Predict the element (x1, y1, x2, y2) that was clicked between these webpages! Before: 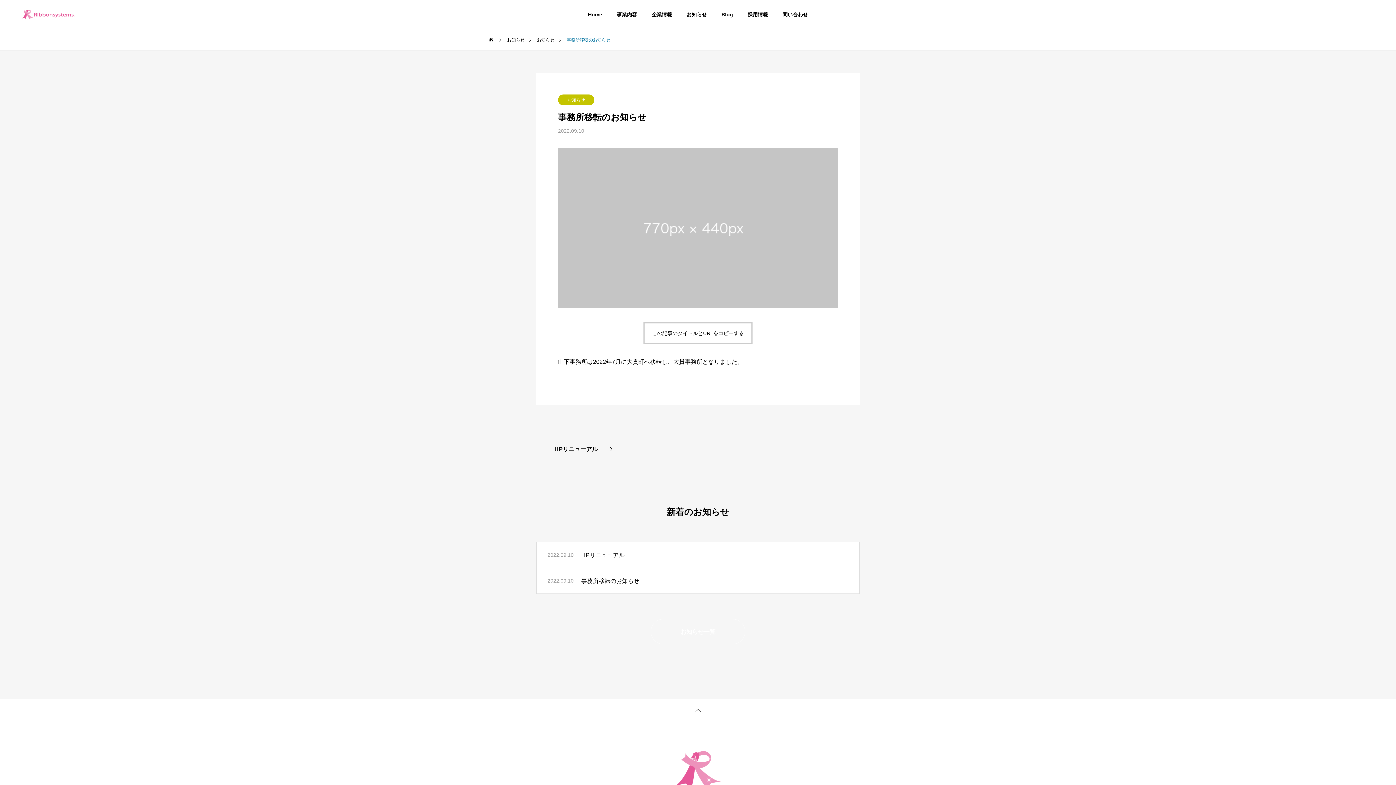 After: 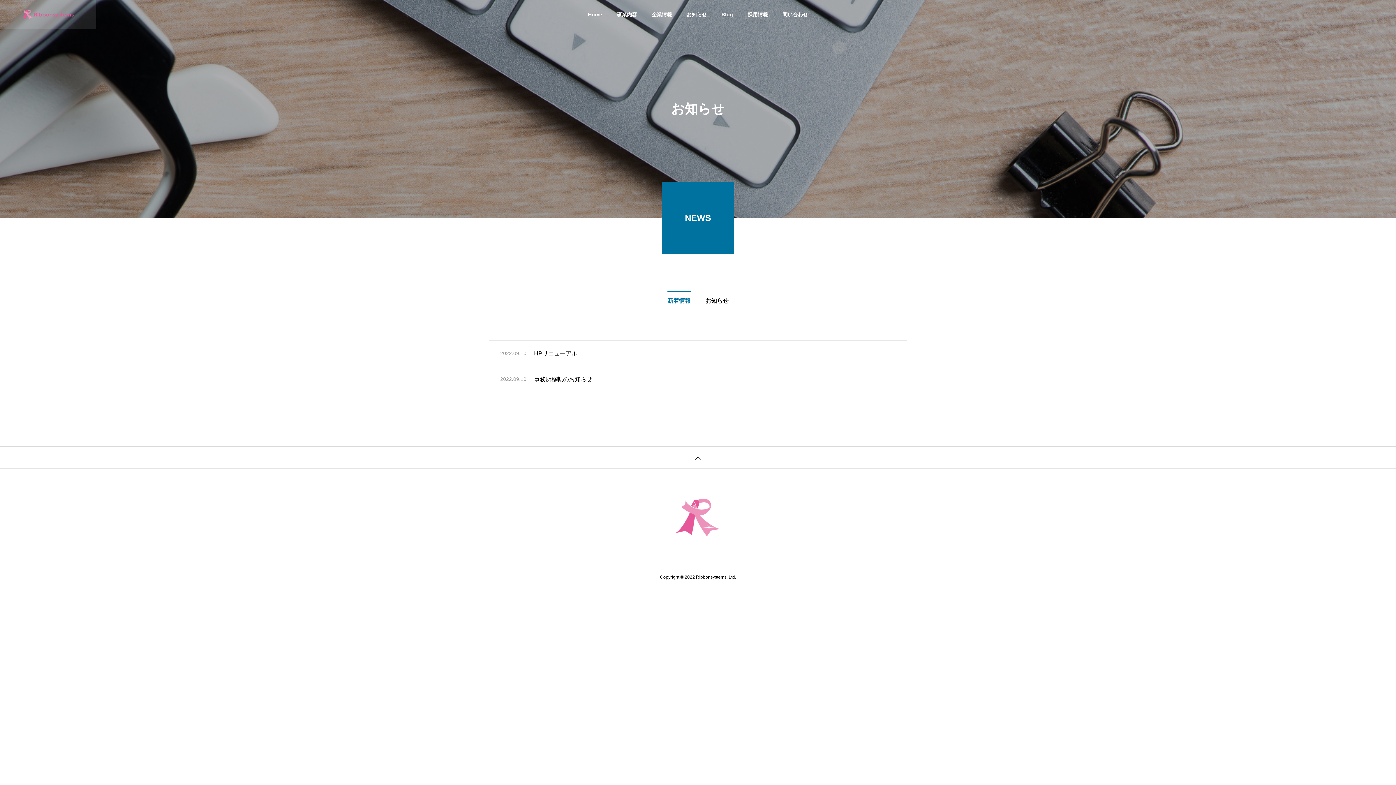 Action: bbox: (650, 619, 745, 644) label: お知らせ一覧